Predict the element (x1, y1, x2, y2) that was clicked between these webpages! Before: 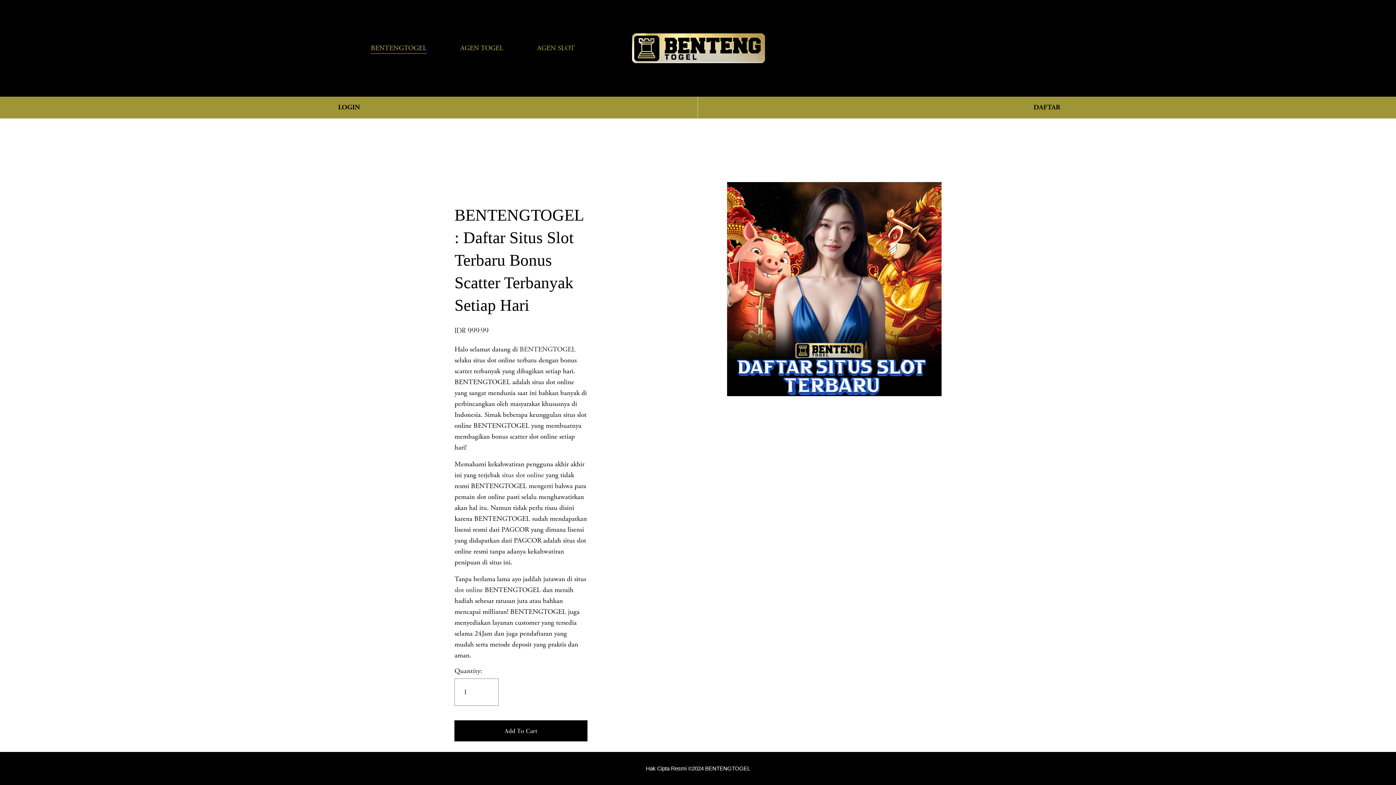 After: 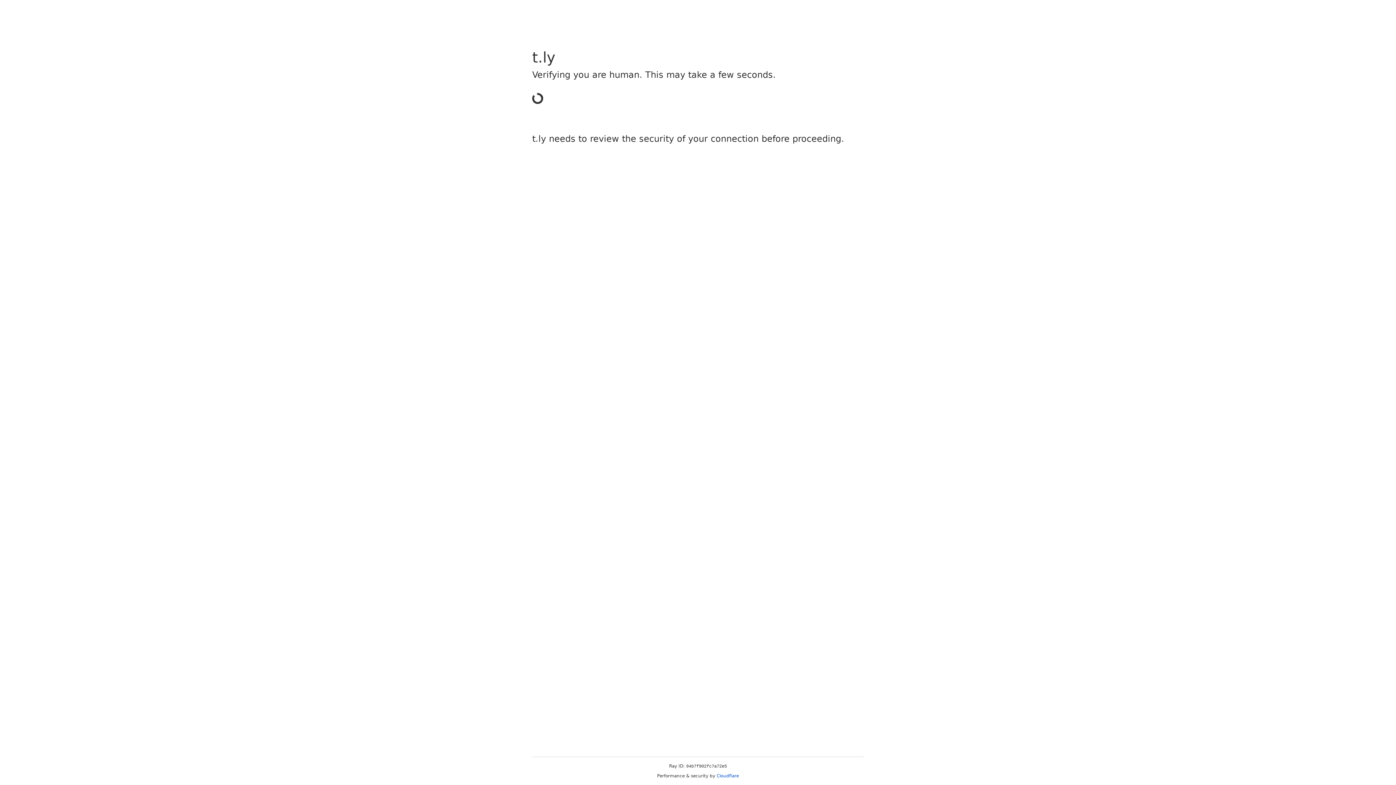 Action: label: LOGIN bbox: (0, 96, 698, 118)